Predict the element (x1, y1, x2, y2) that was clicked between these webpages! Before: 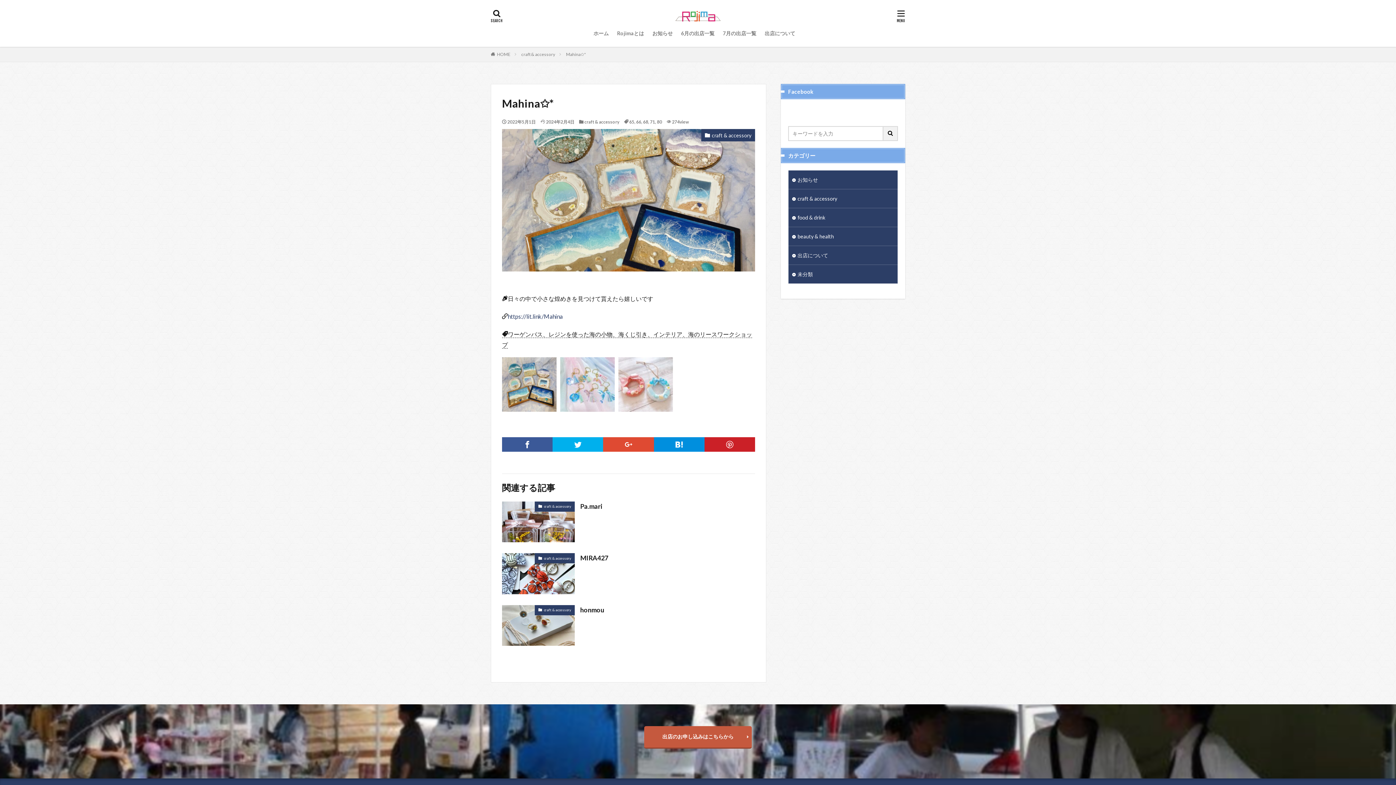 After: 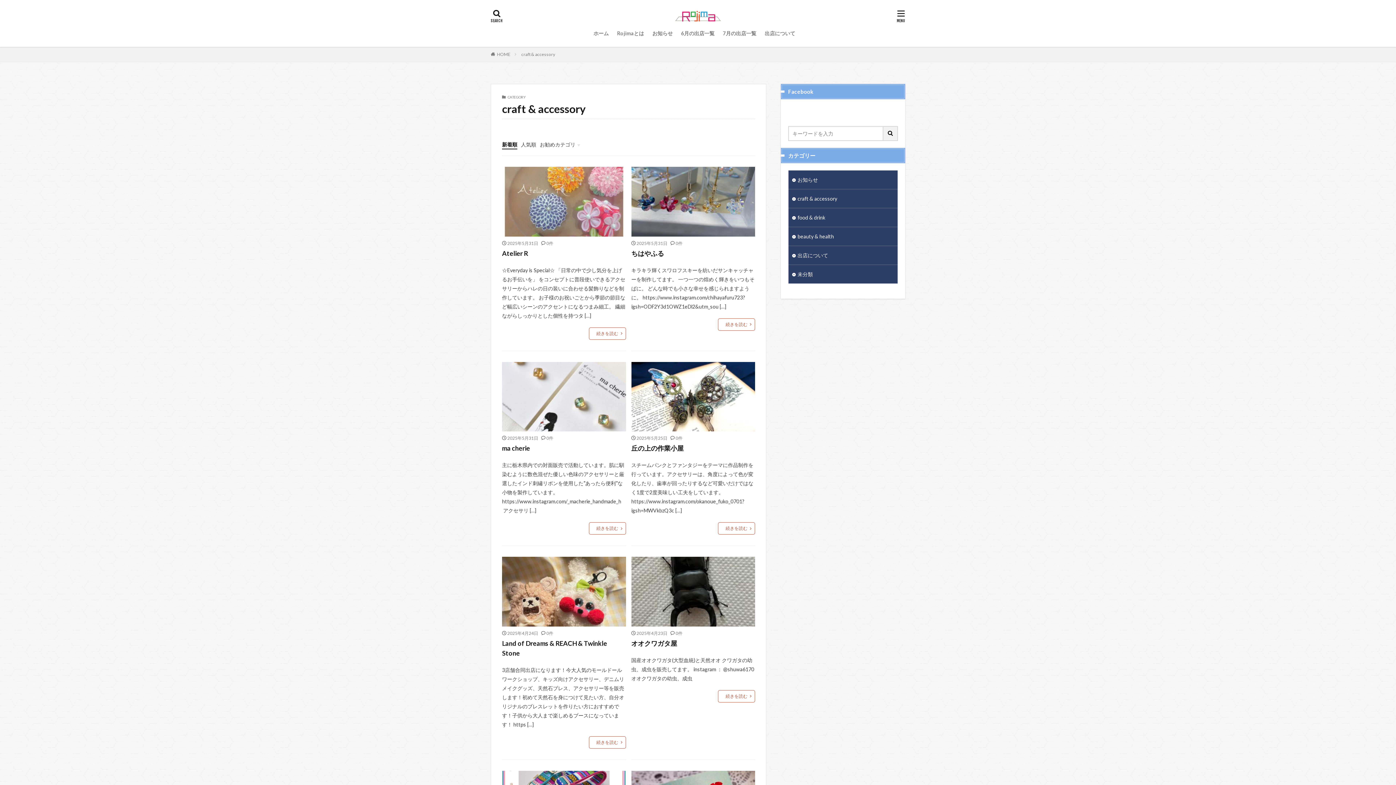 Action: label: craft & accessory bbox: (788, 189, 897, 208)